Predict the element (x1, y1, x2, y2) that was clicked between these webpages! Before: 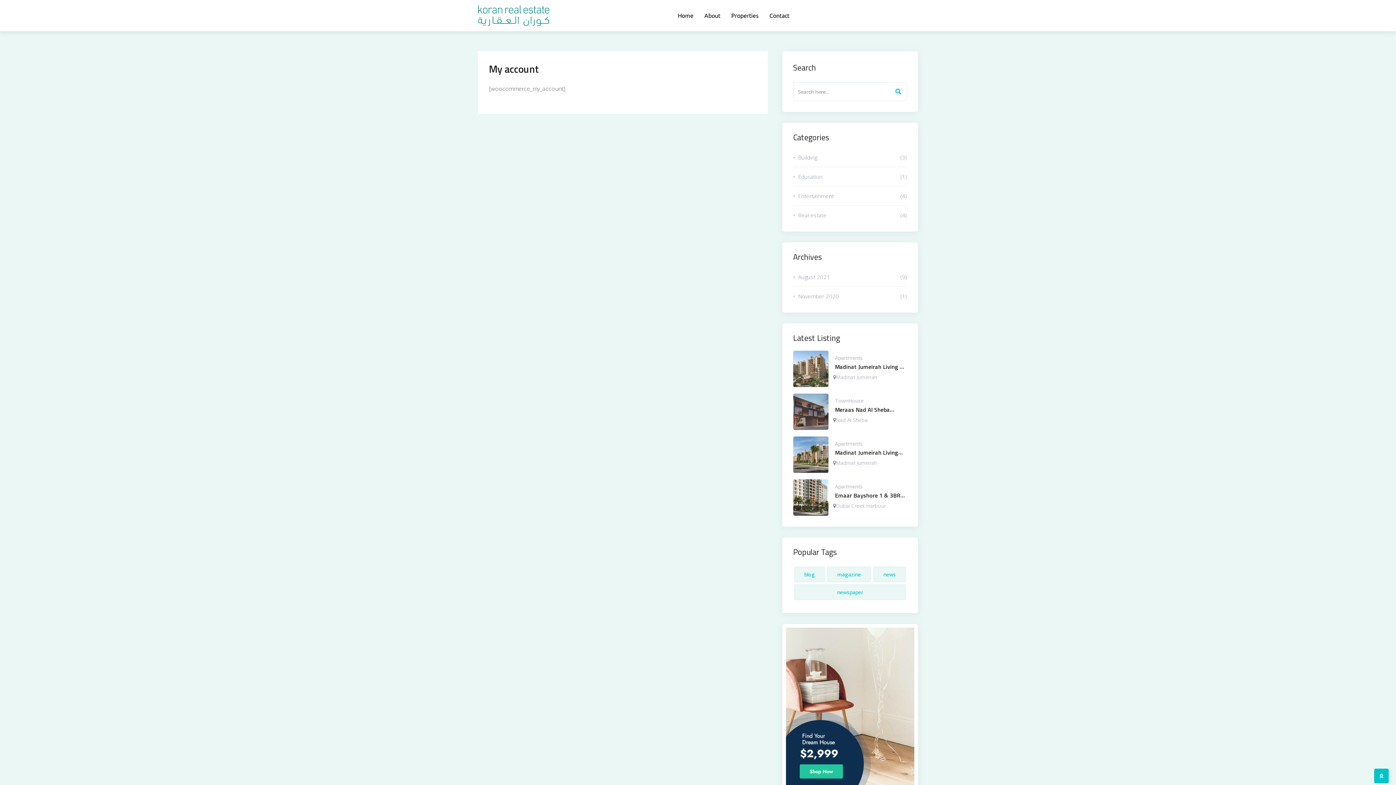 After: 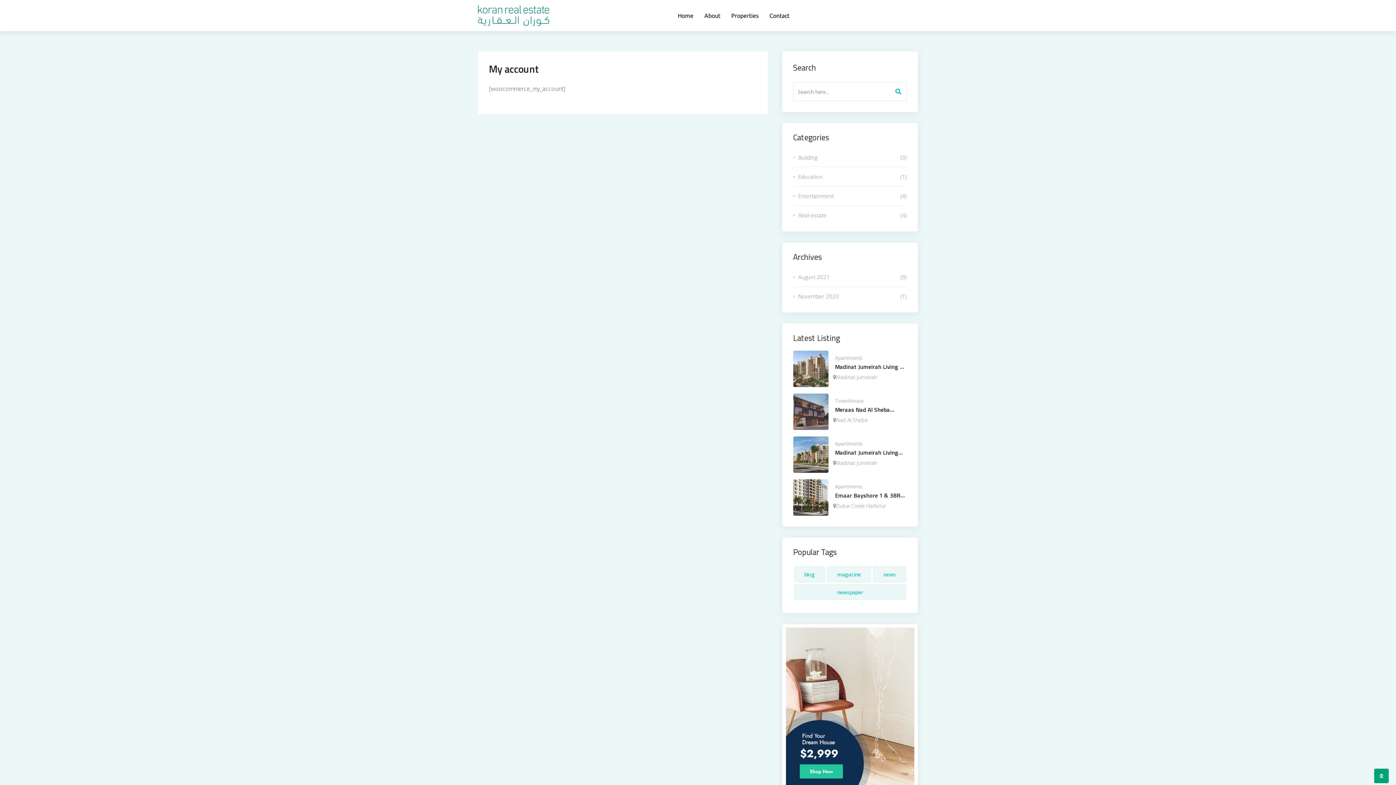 Action: bbox: (1374, 769, 1389, 783)